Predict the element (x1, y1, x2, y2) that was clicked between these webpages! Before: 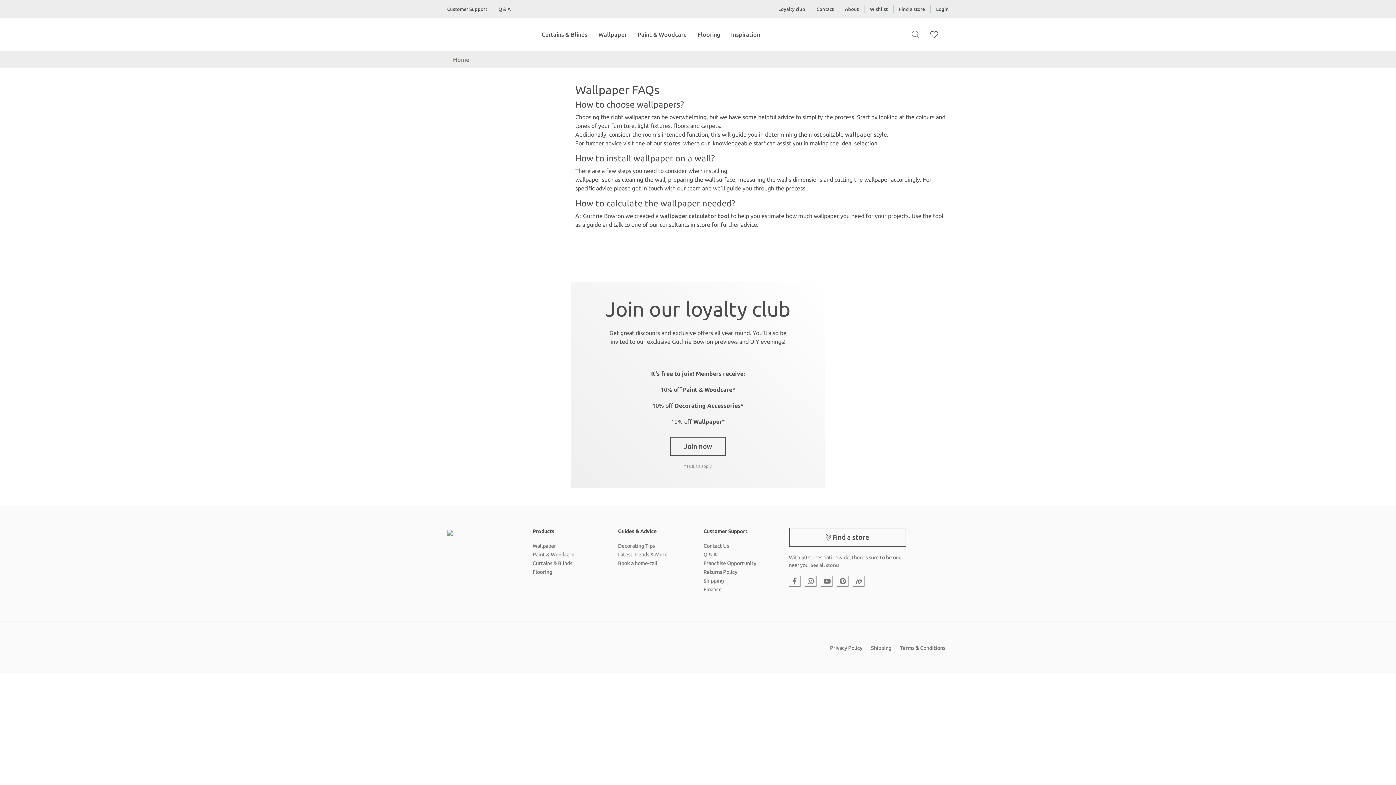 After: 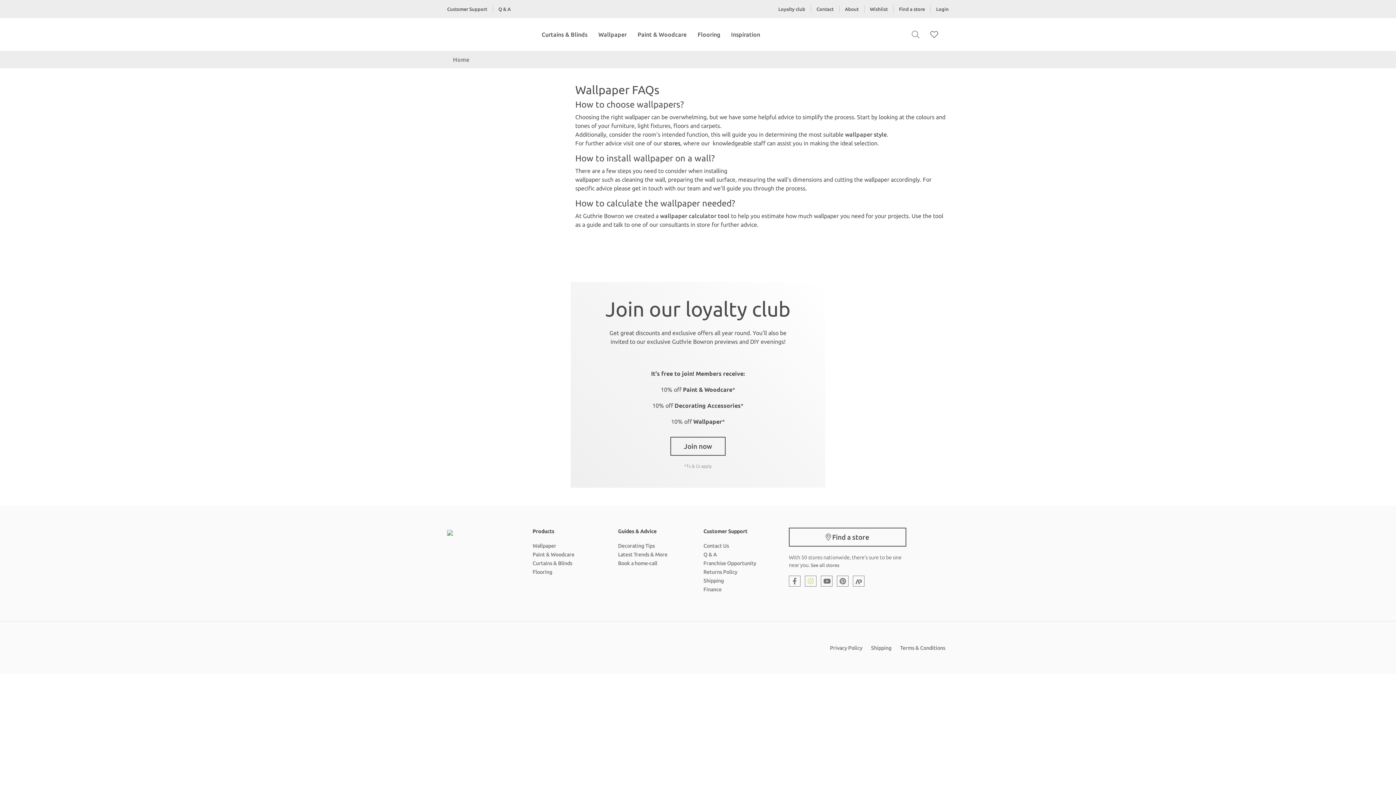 Action: bbox: (805, 576, 816, 586)